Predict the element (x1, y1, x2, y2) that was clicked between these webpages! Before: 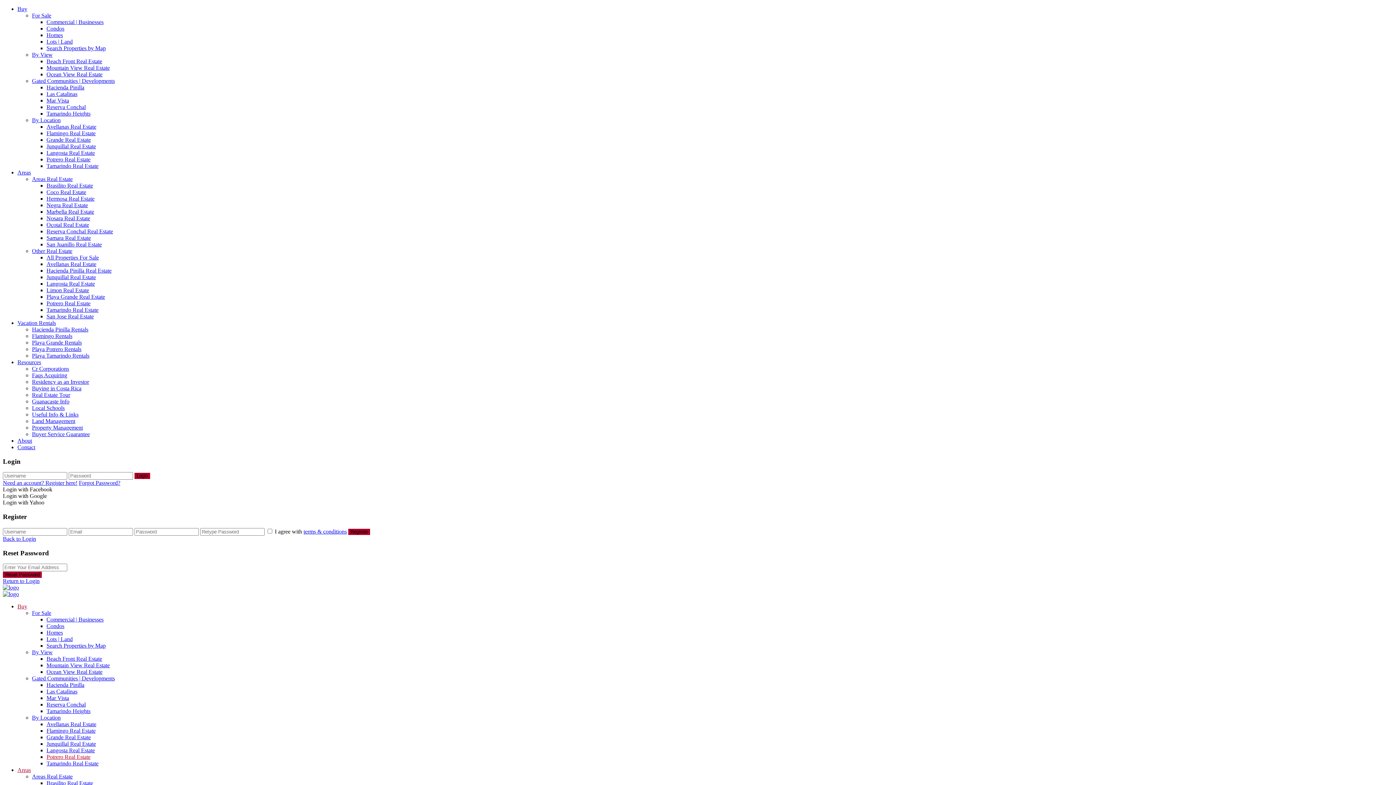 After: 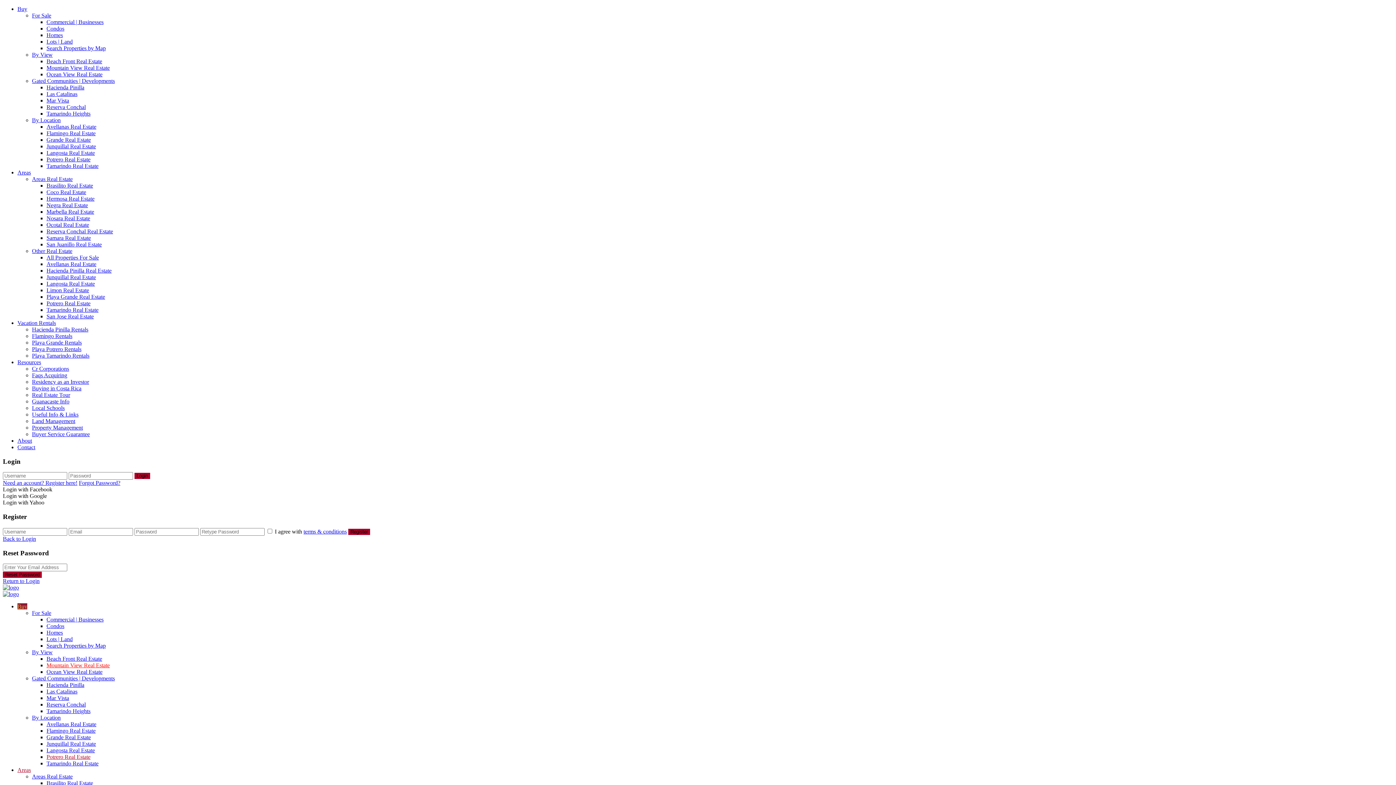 Action: label: Mountain View Real Estate bbox: (46, 662, 109, 668)